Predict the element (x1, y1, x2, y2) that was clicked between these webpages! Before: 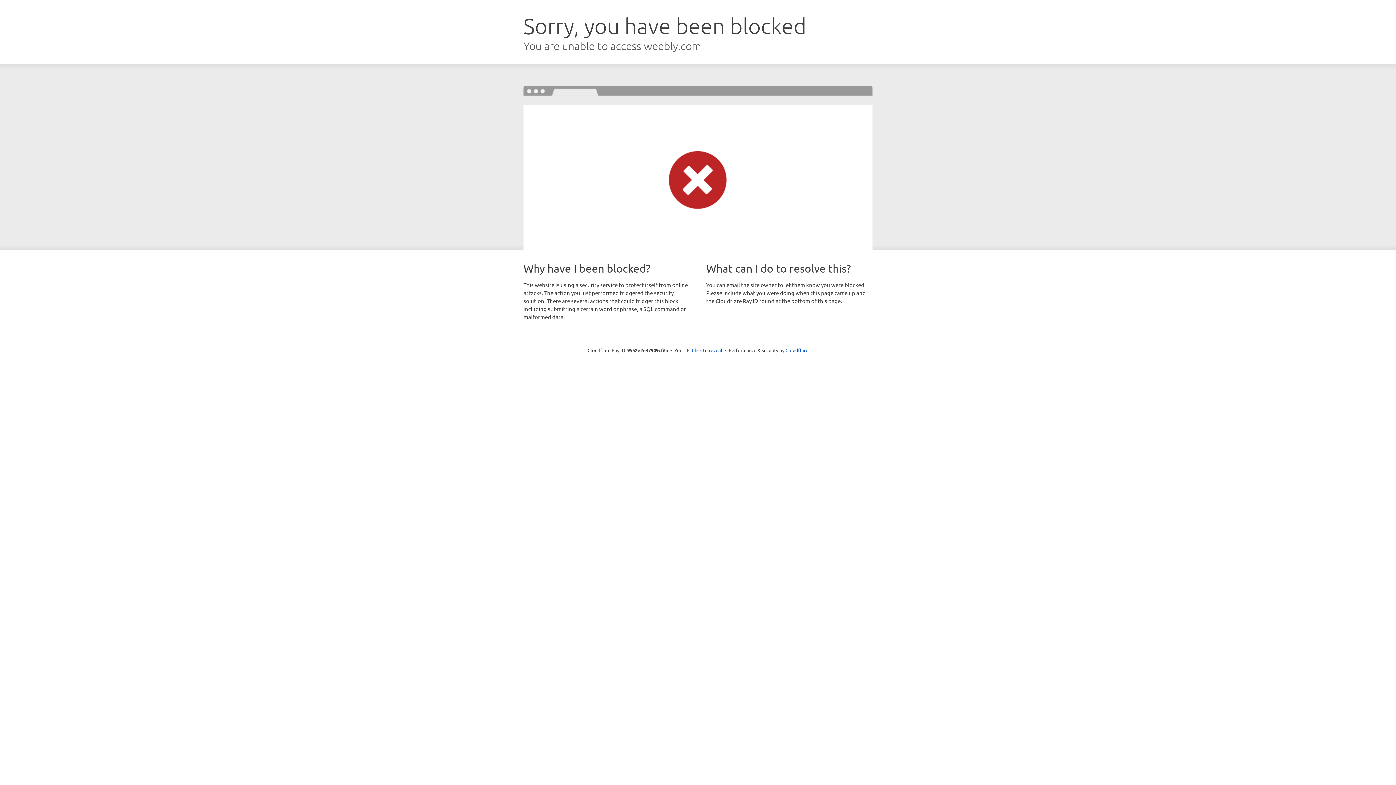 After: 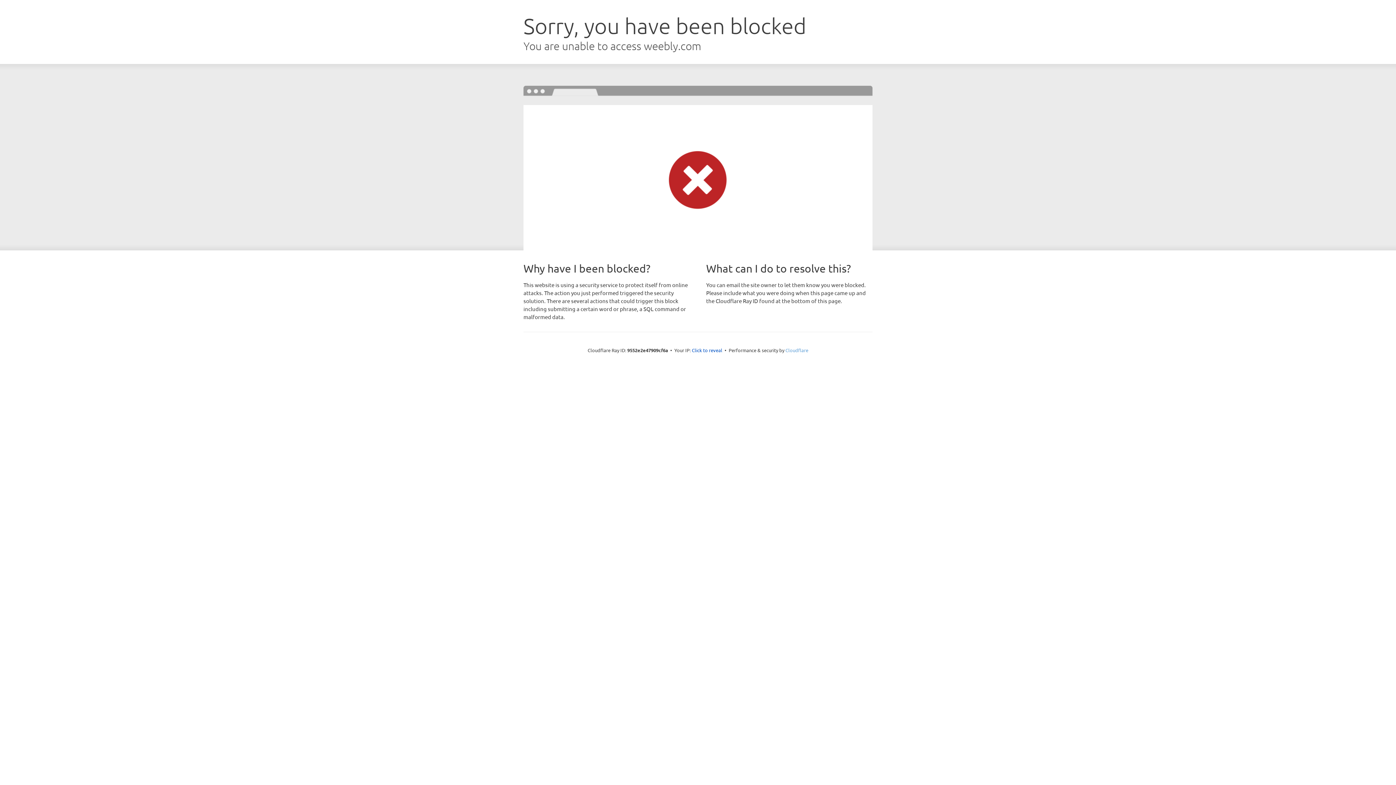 Action: bbox: (785, 347, 808, 353) label: Cloudflare